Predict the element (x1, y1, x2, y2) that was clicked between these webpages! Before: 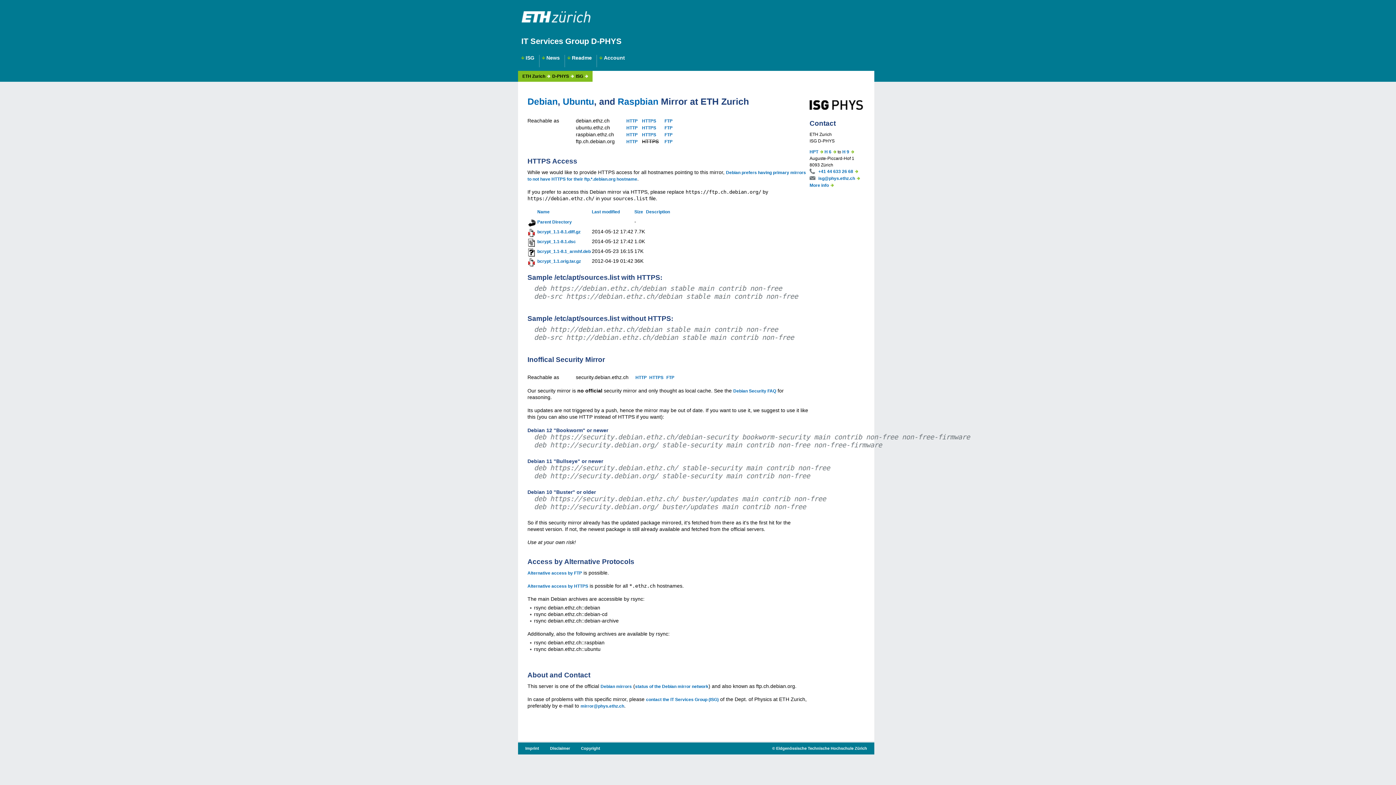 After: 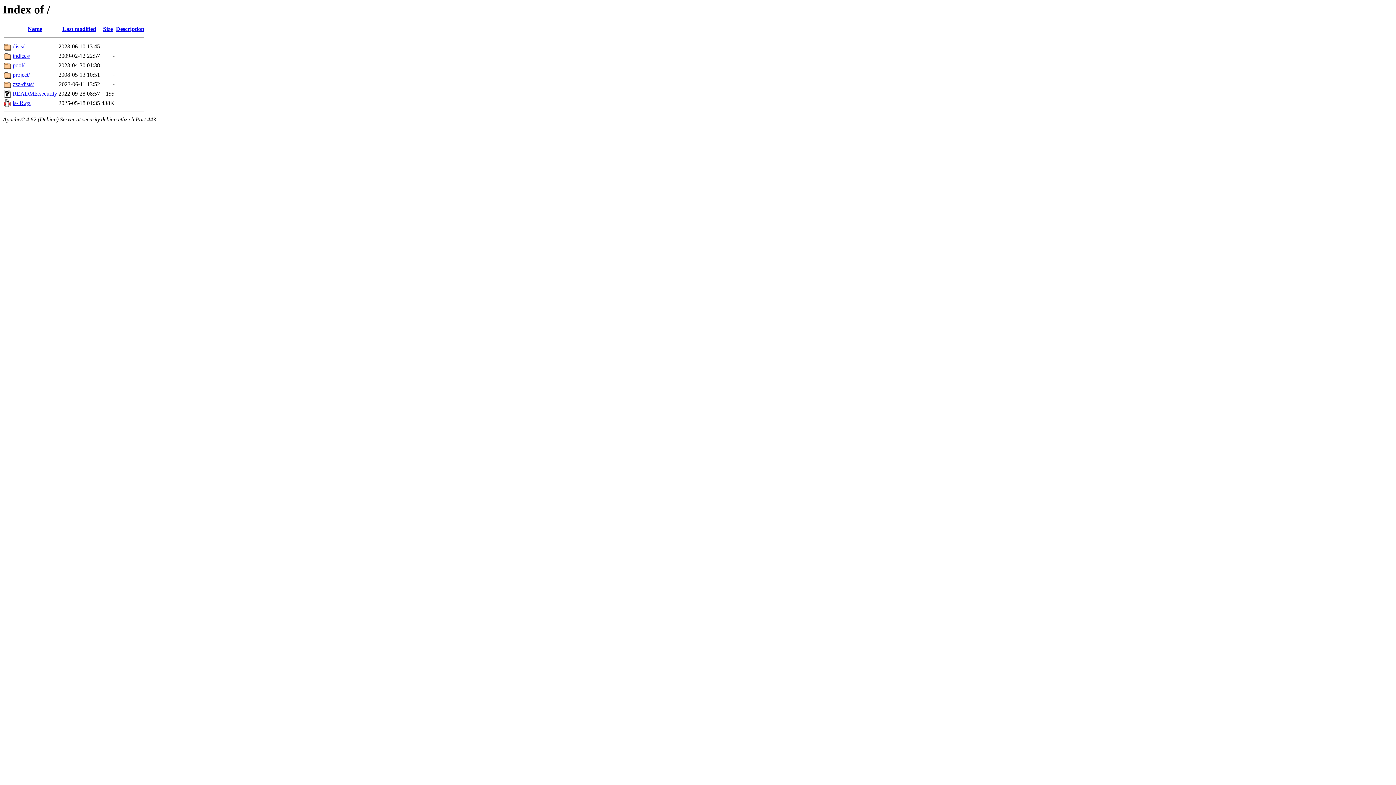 Action: label: HTTPS bbox: (649, 375, 663, 380)